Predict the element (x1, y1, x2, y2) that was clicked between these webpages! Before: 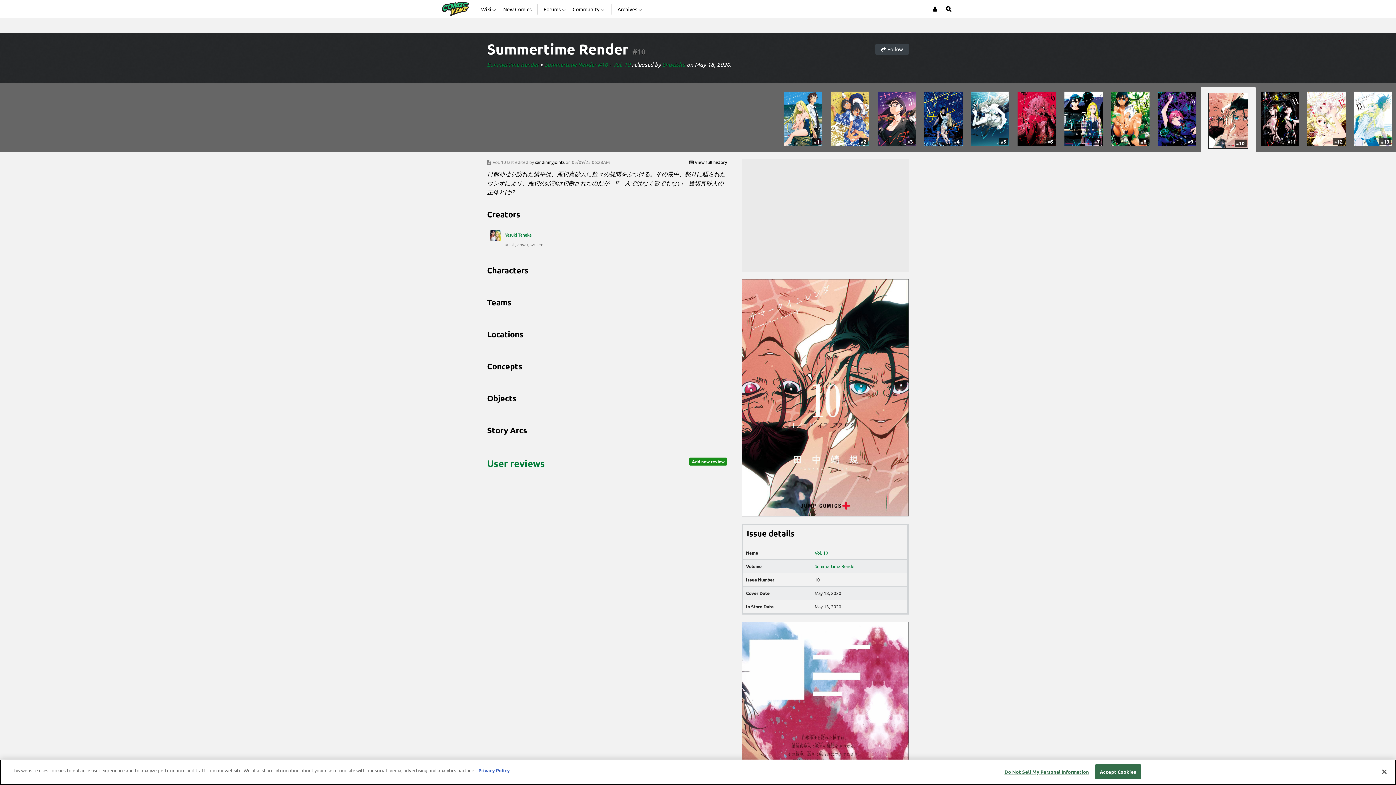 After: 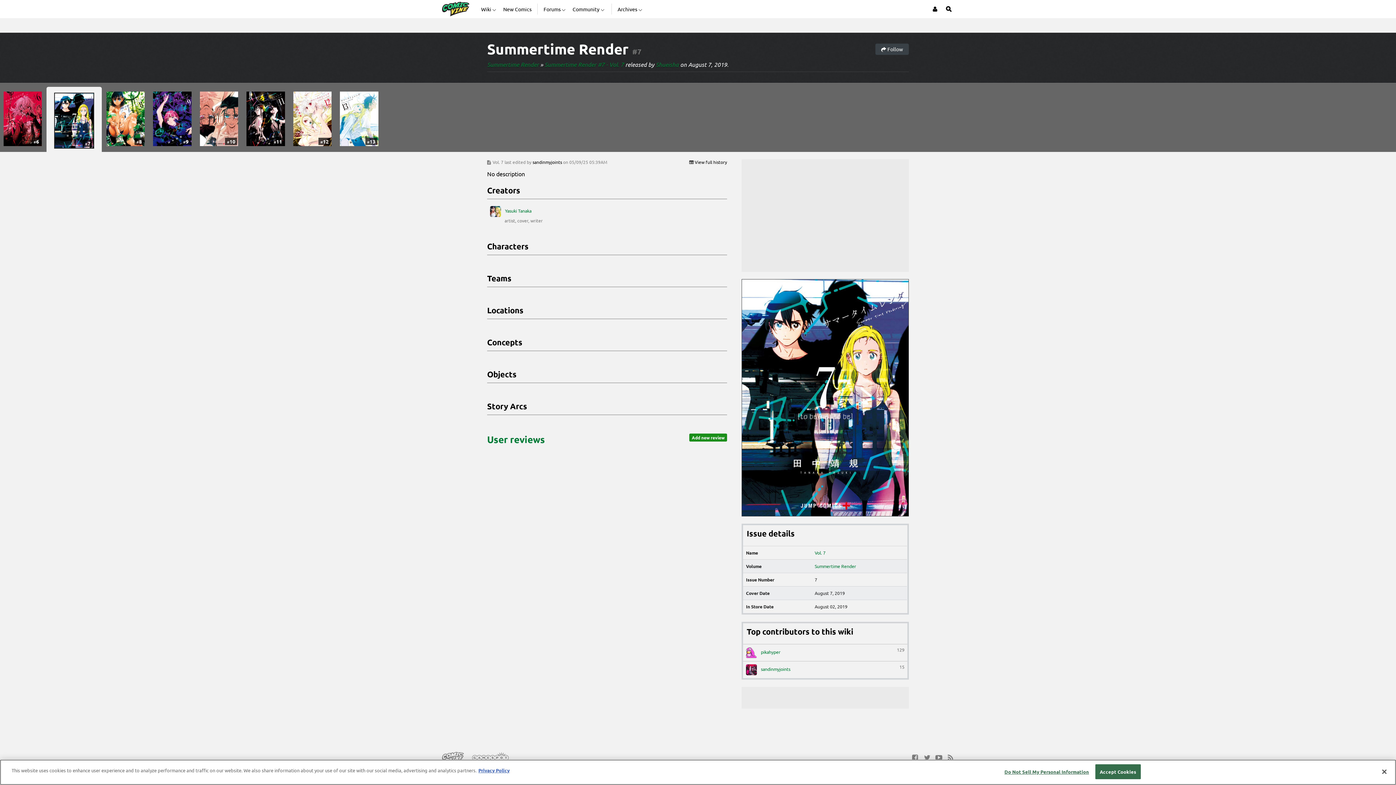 Action: bbox: (1064, 91, 1102, 146) label: #7